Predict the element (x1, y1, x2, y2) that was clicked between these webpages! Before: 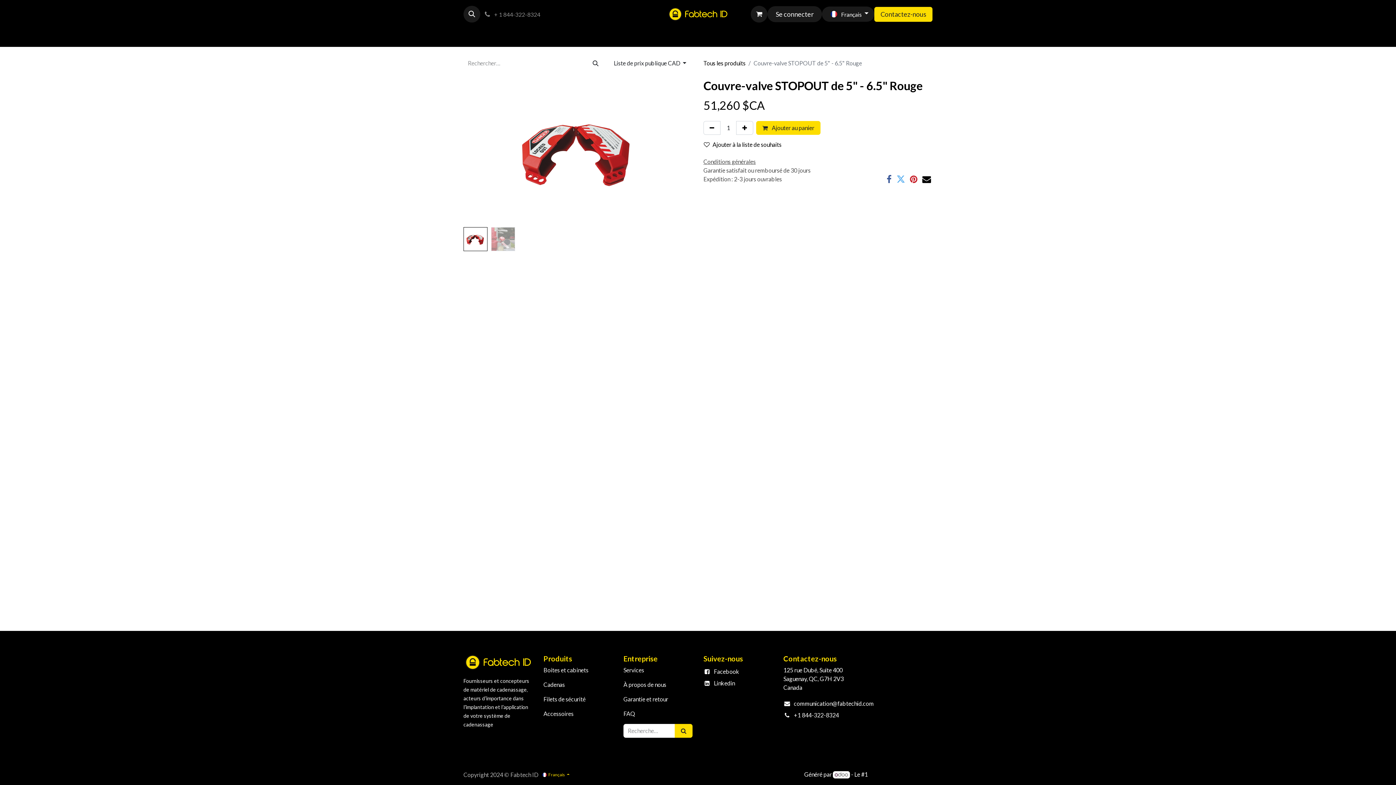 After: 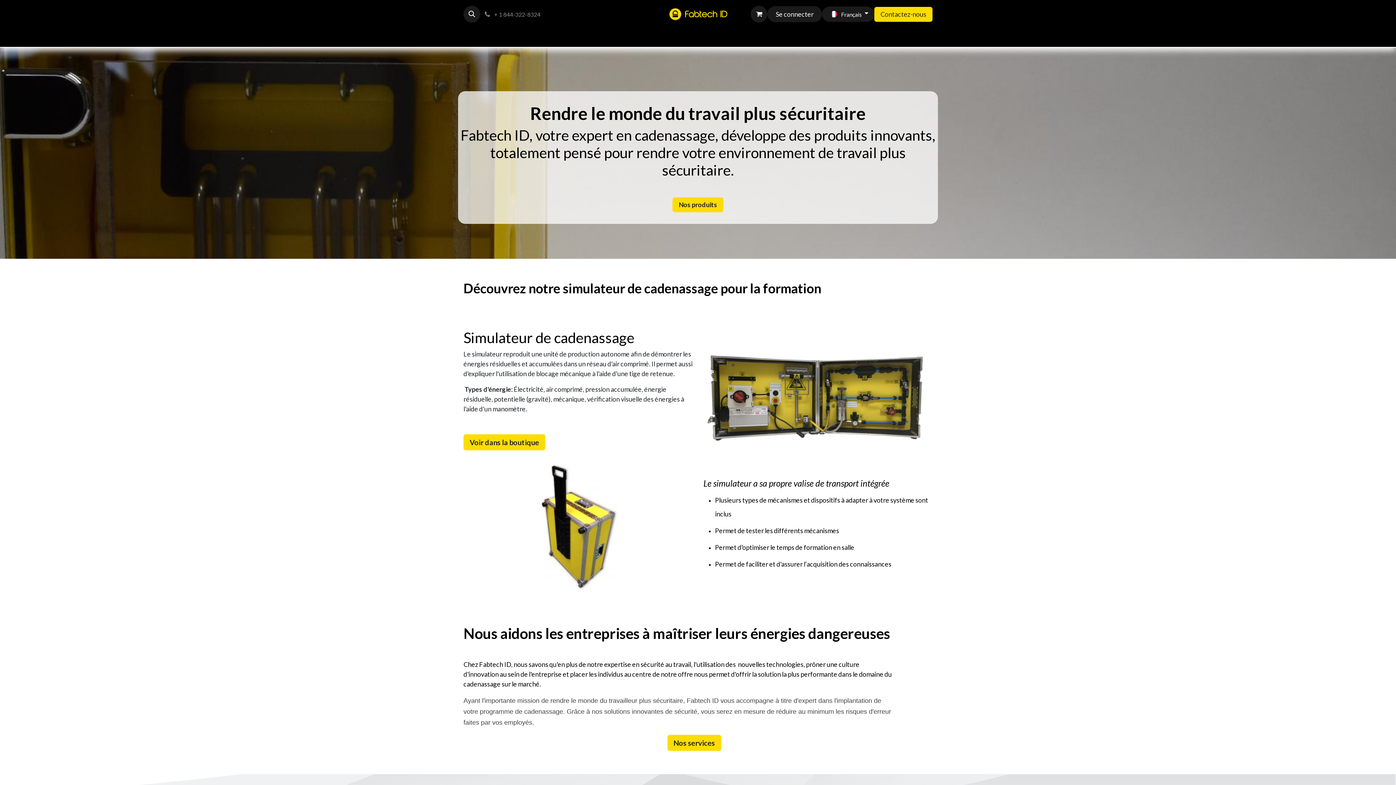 Action: bbox: (667, 6, 729, 22)